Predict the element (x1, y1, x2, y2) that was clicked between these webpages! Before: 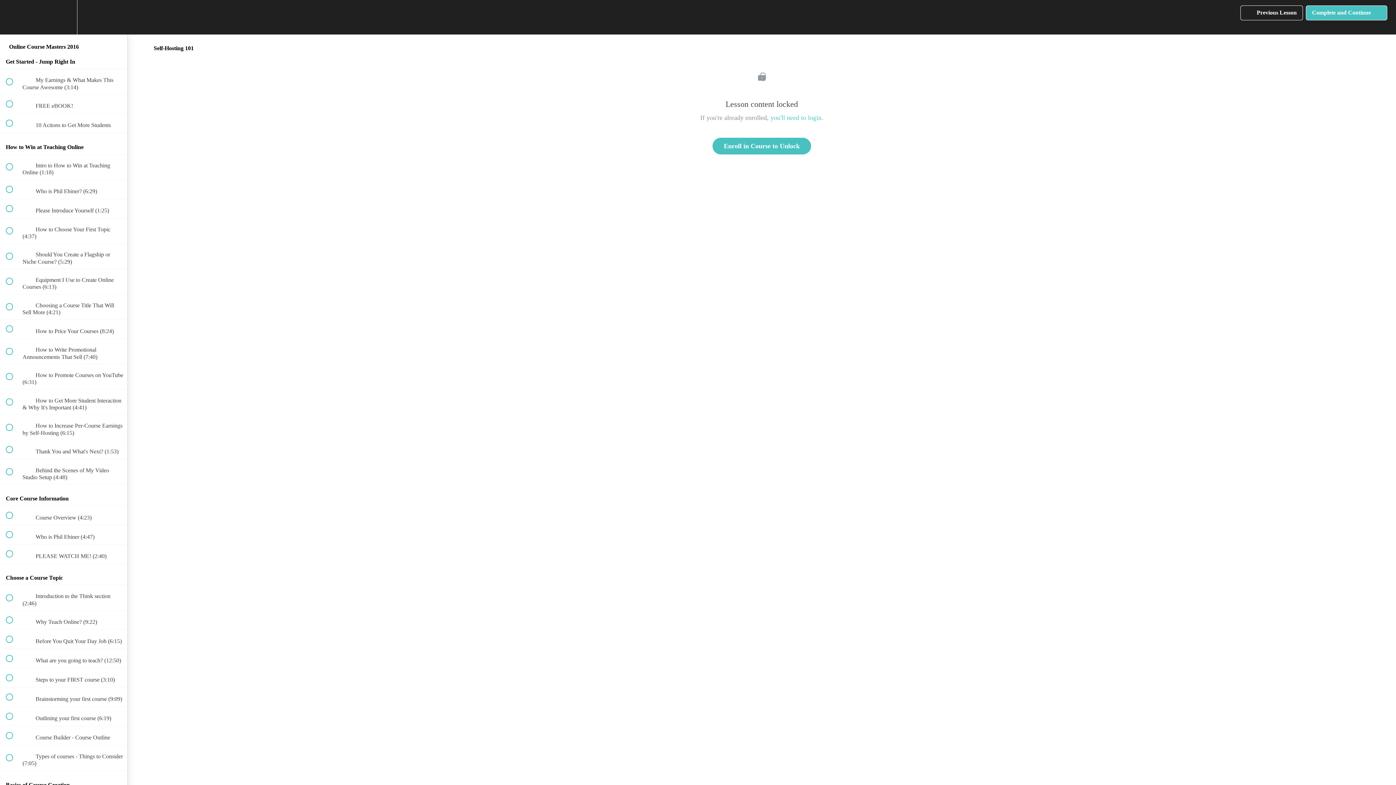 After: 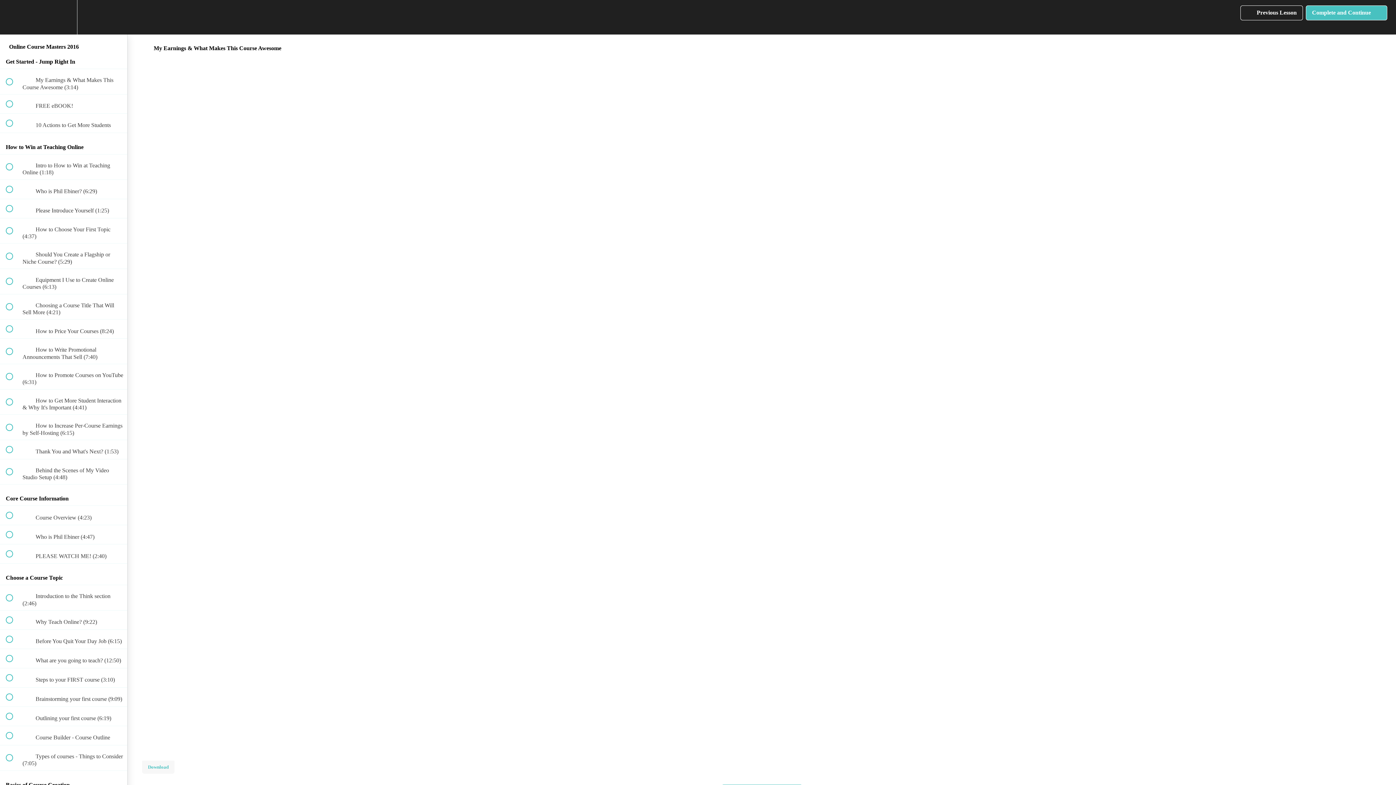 Action: bbox: (0, 69, 127, 94) label:  
 My Earnings & What Makes This Course Awesome (3:14)